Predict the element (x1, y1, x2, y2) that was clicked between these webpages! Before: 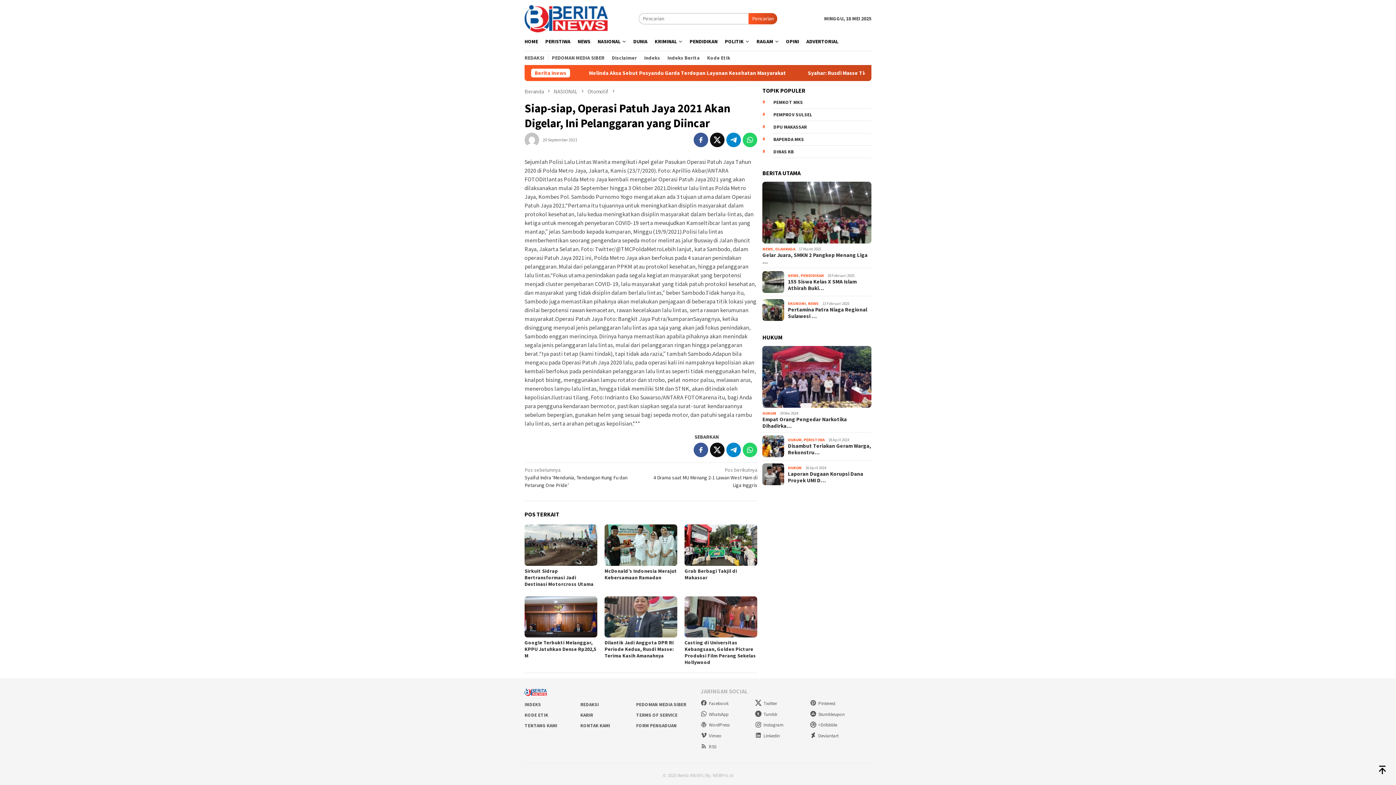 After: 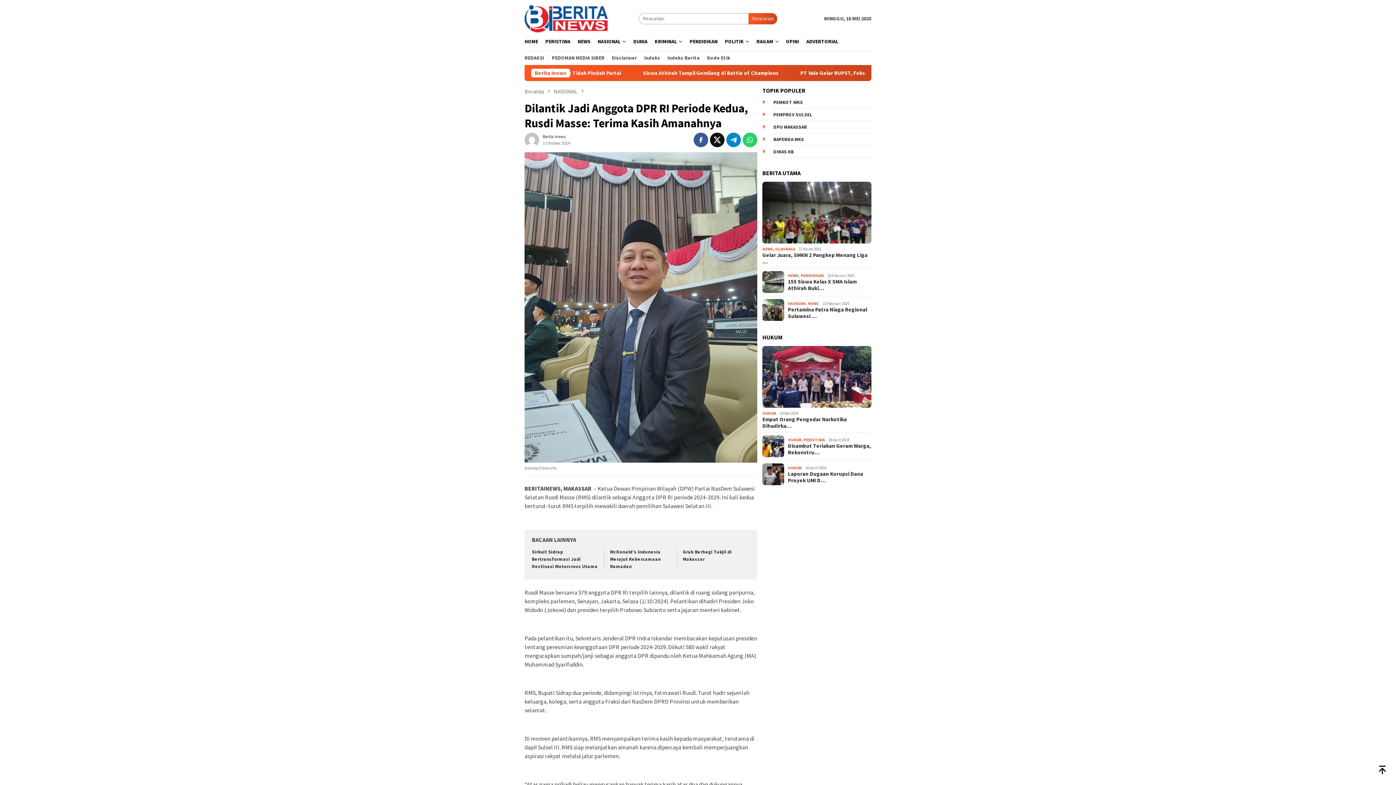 Action: bbox: (604, 596, 677, 637)